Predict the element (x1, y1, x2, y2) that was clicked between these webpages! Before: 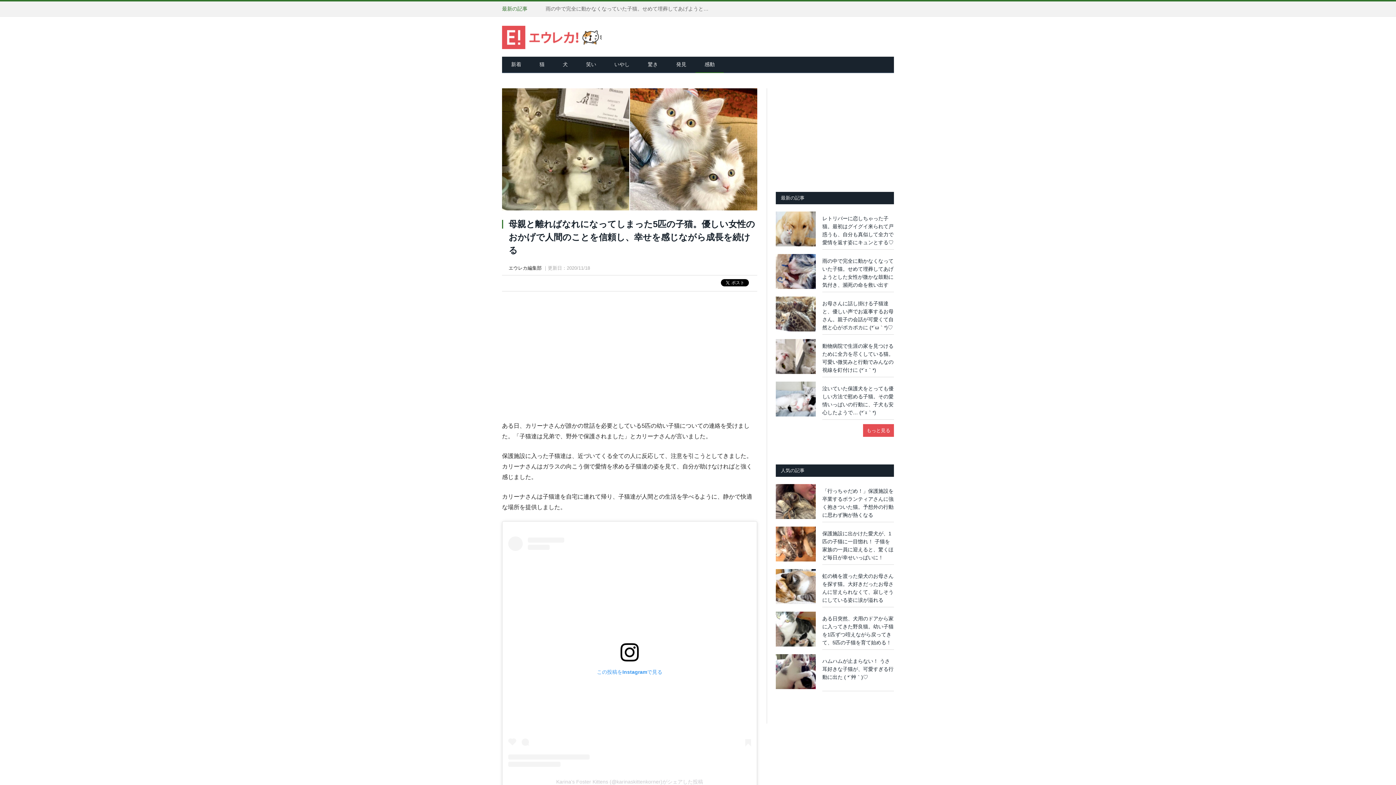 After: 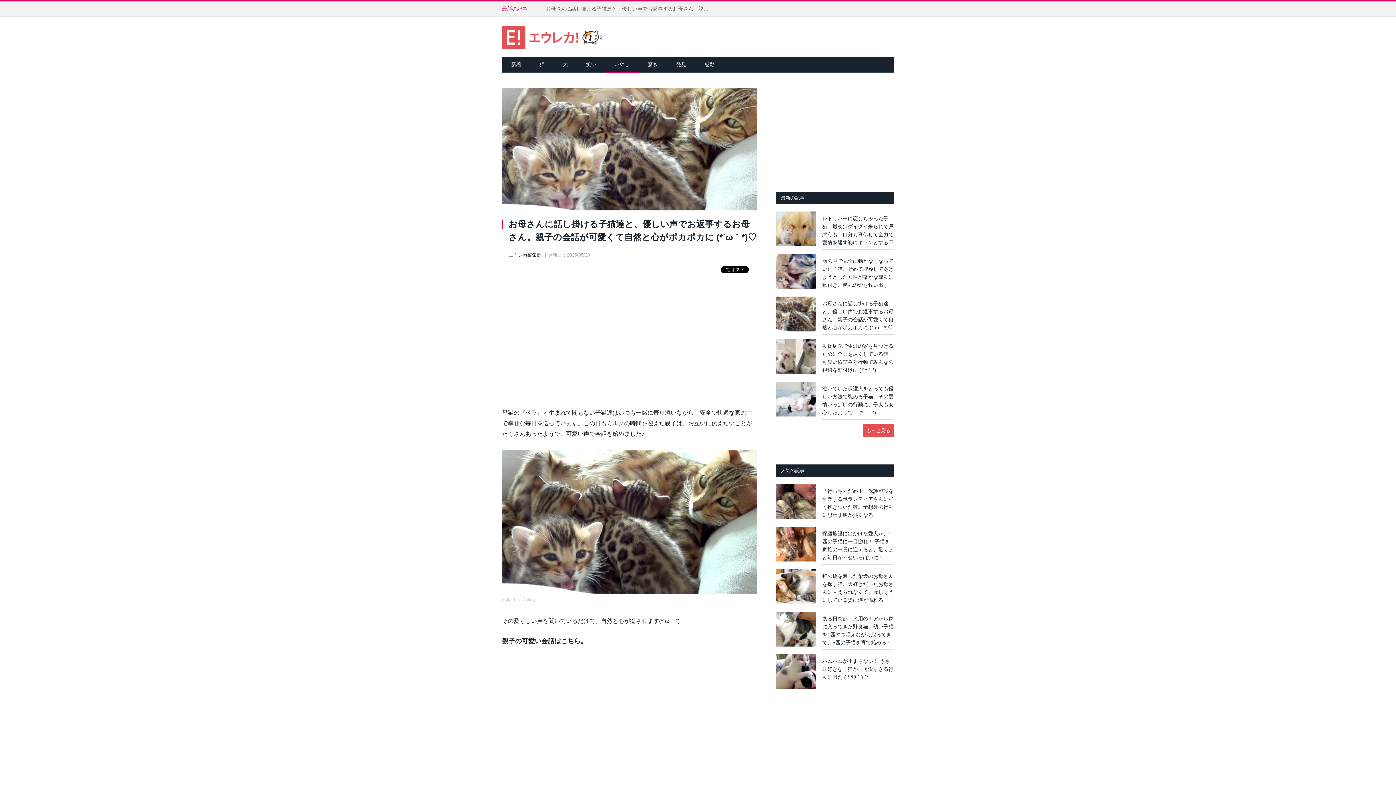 Action: bbox: (776, 296, 816, 331)